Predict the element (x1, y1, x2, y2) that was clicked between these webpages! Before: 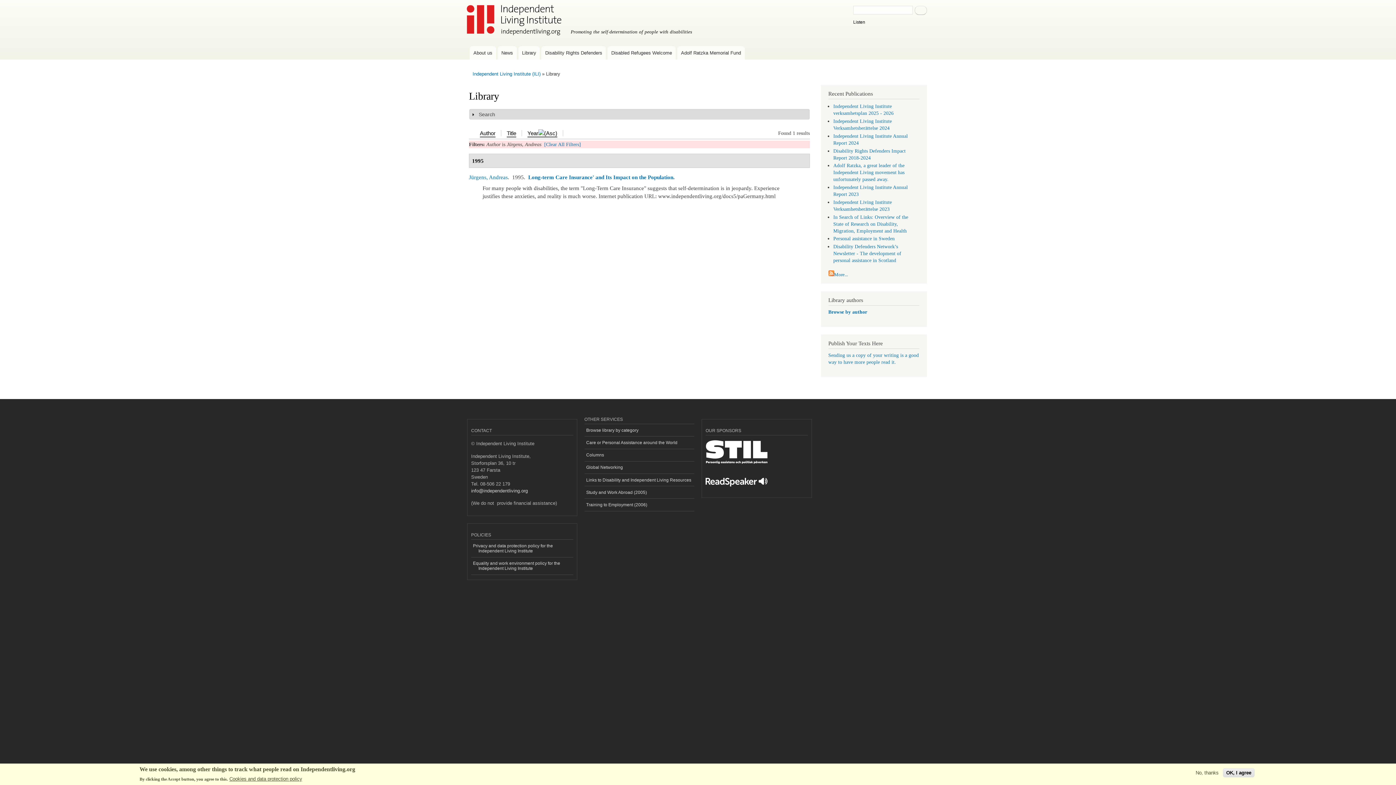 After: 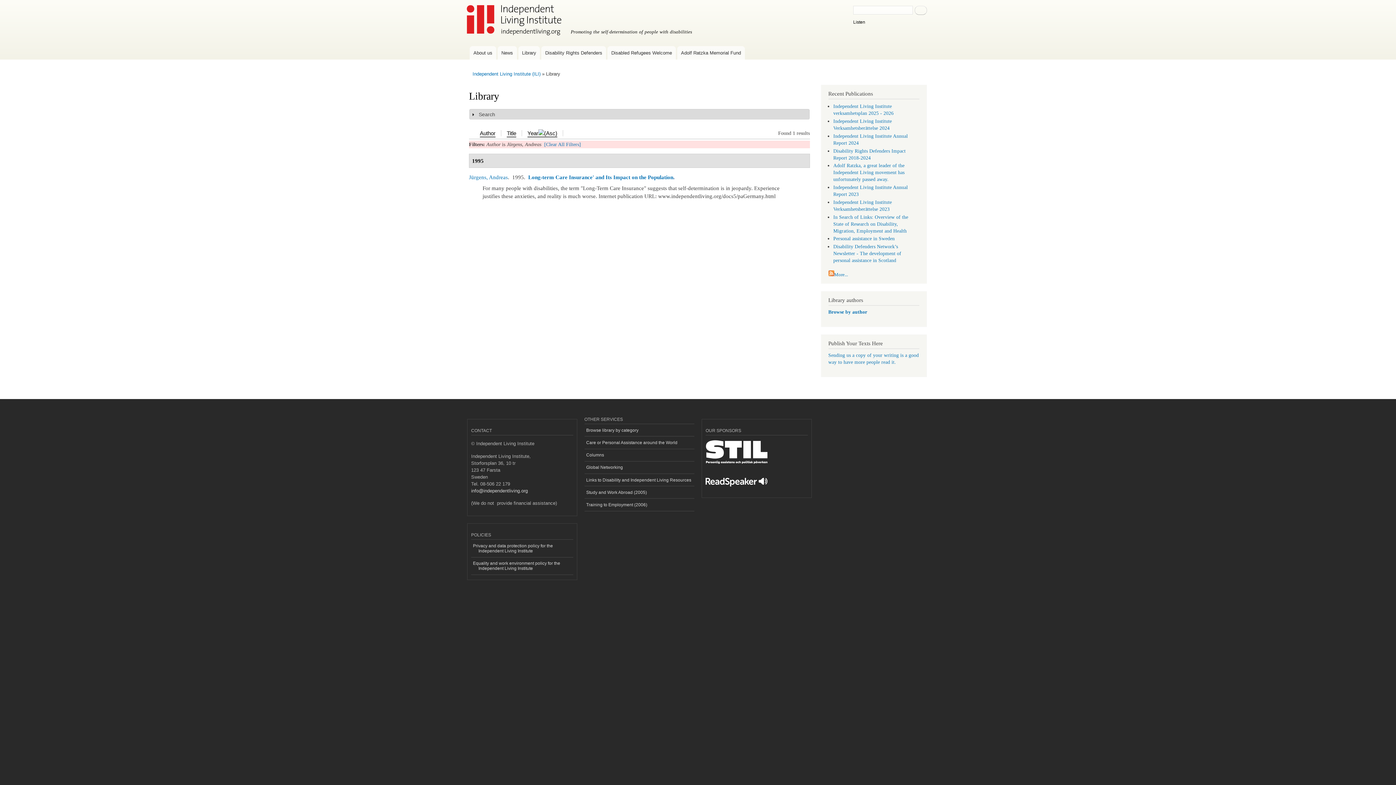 Action: bbox: (1223, 768, 1254, 777) label: OK, I agree